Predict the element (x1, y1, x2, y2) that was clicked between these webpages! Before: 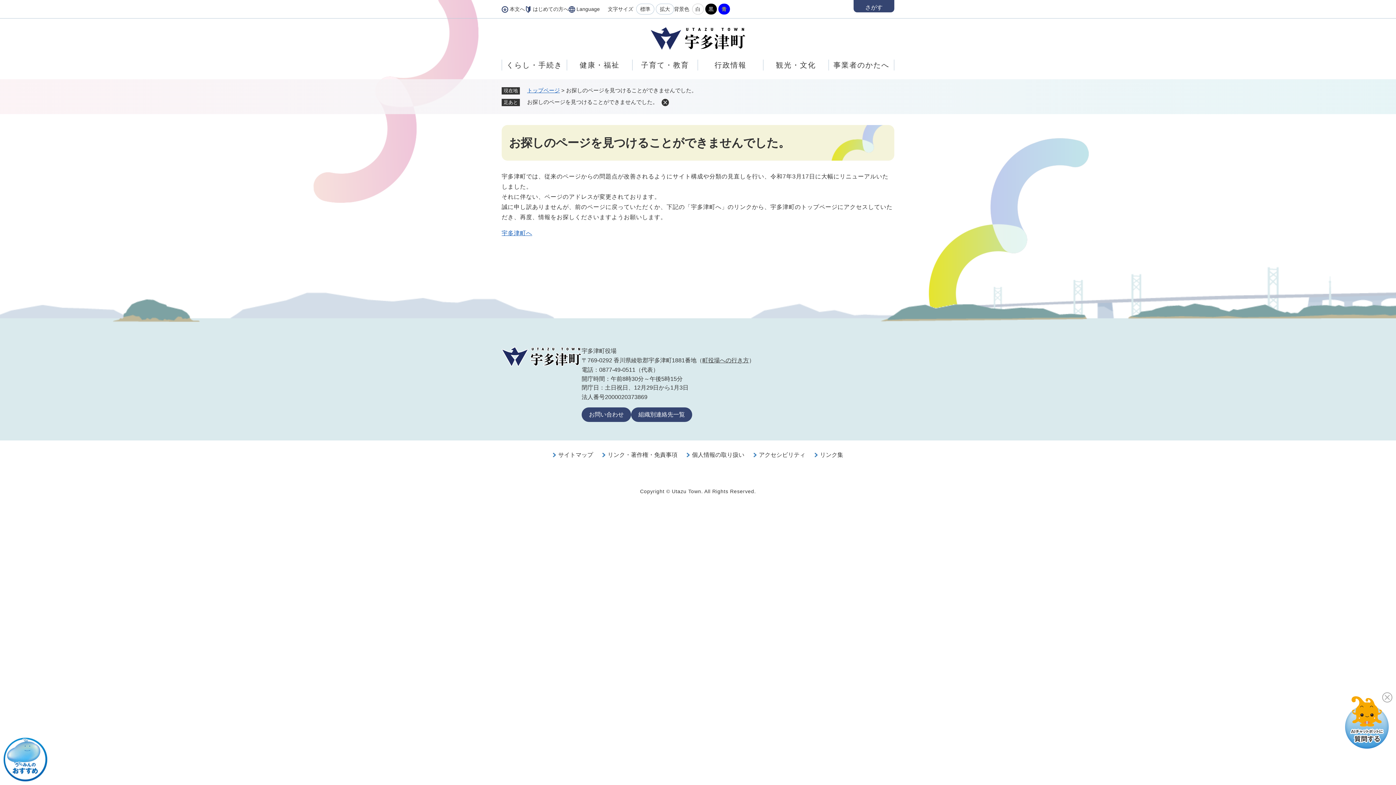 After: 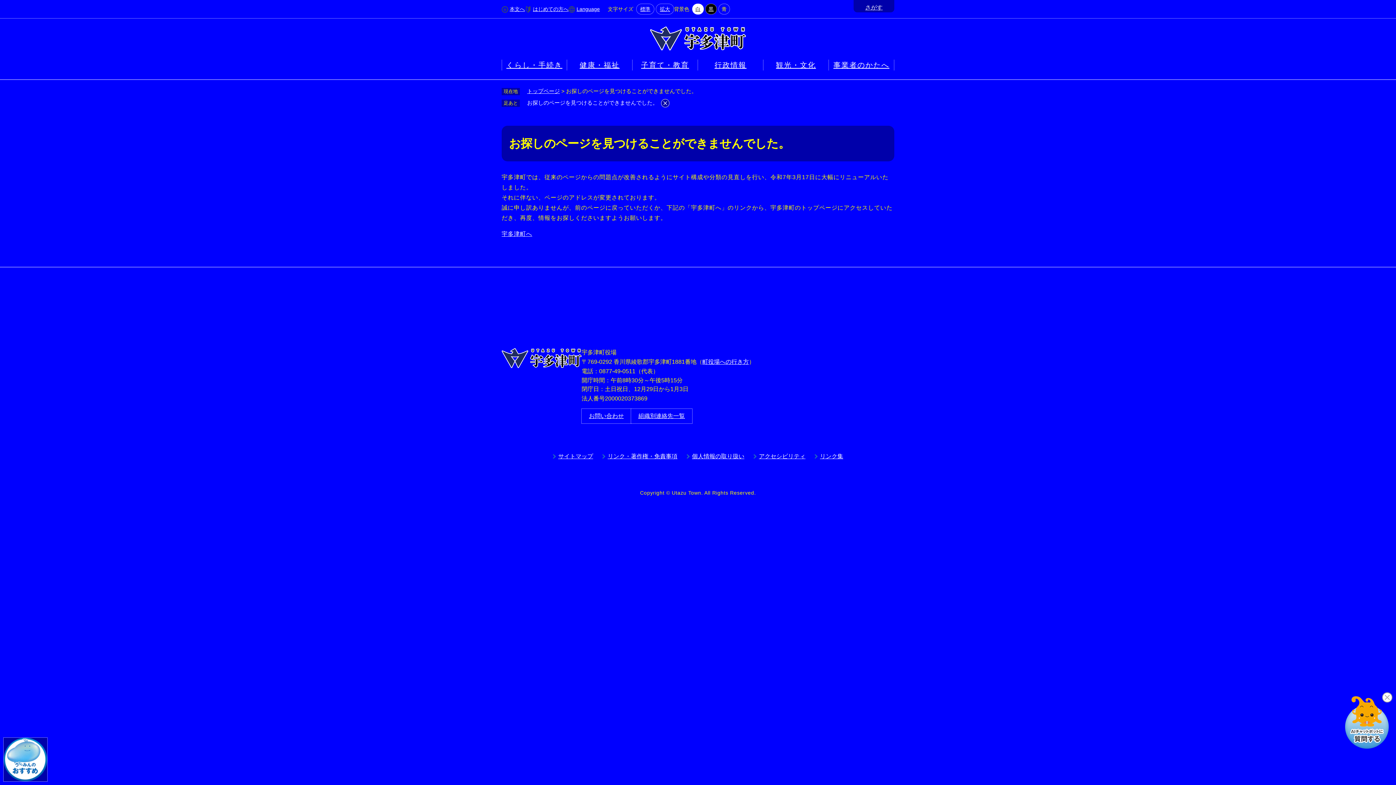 Action: bbox: (718, 3, 730, 14) label: 青